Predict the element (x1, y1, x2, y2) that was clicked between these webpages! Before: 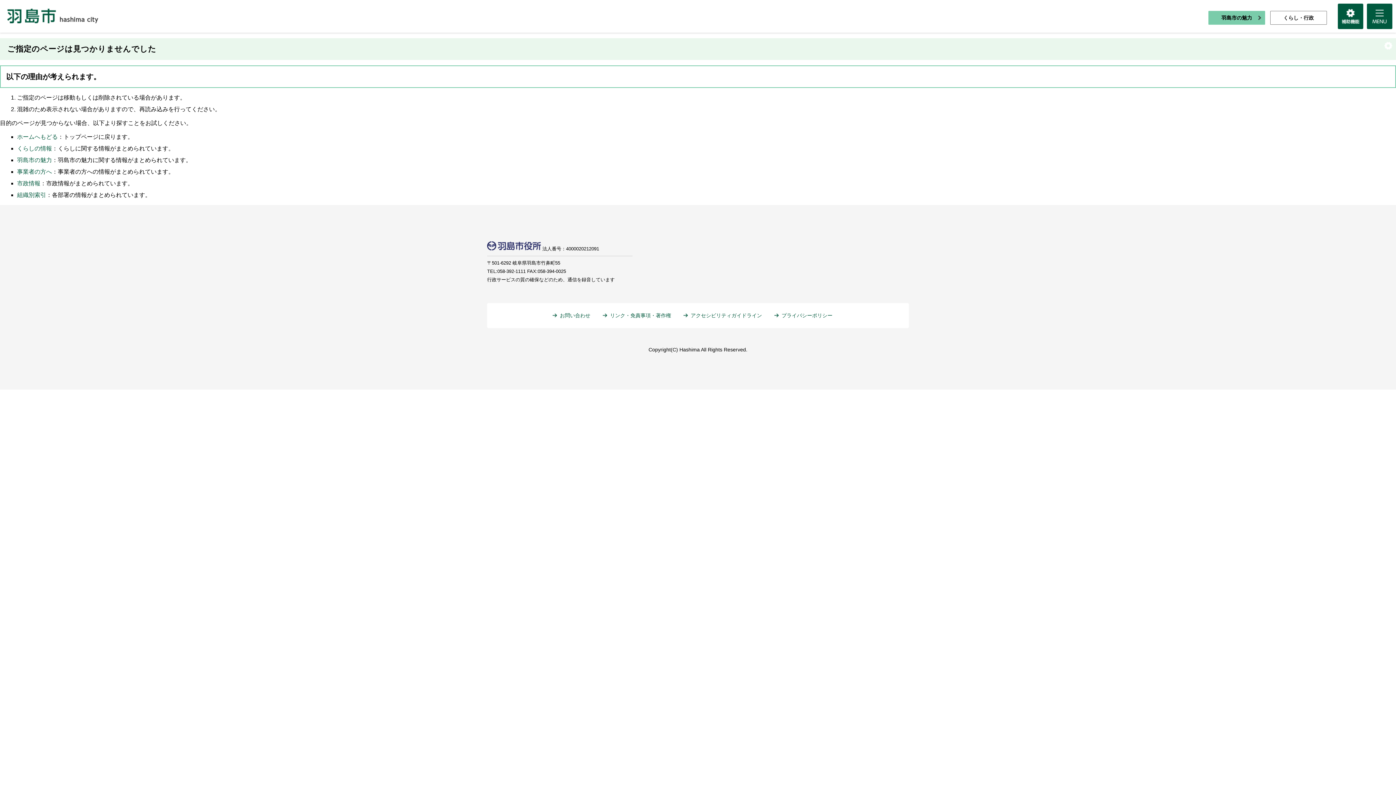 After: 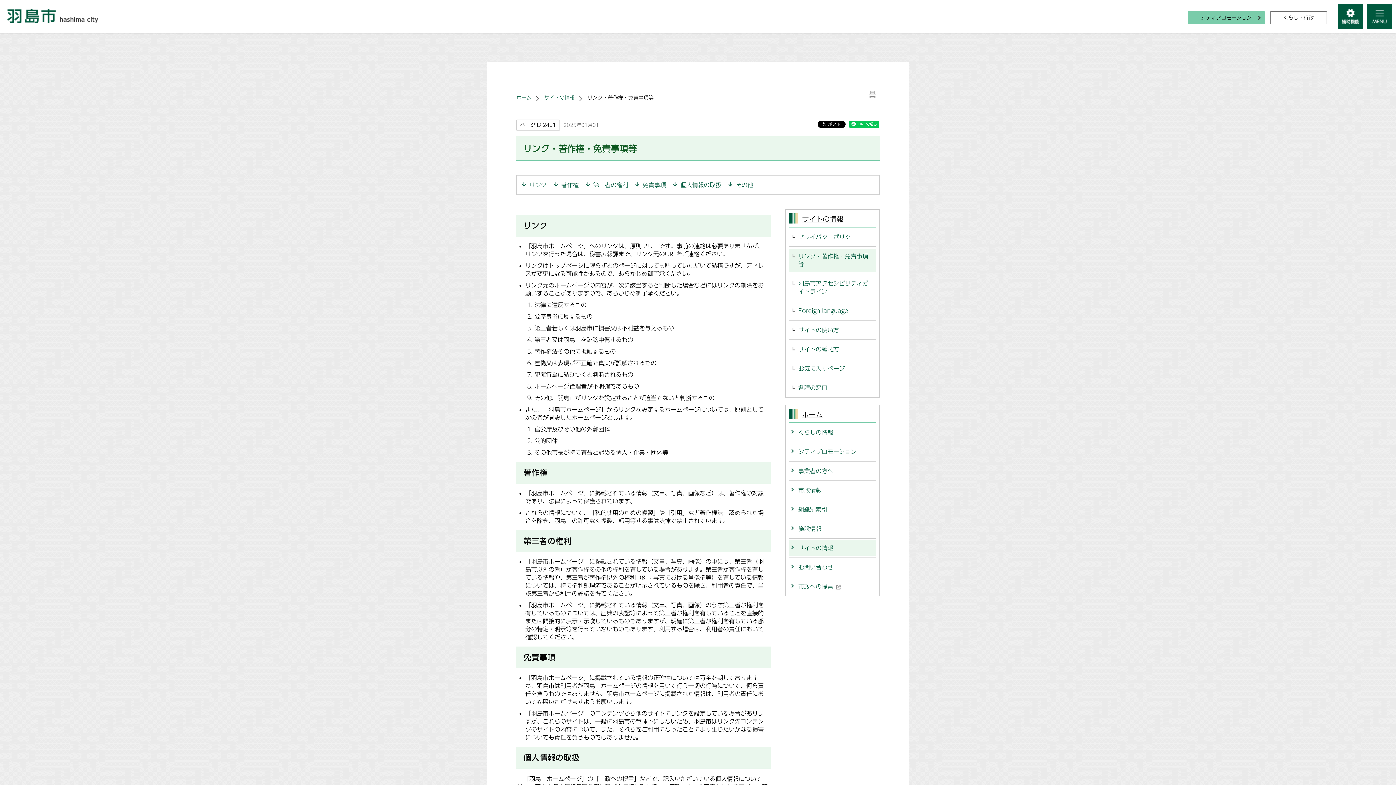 Action: label: リンク・免責事項・著作権 bbox: (602, 312, 671, 319)